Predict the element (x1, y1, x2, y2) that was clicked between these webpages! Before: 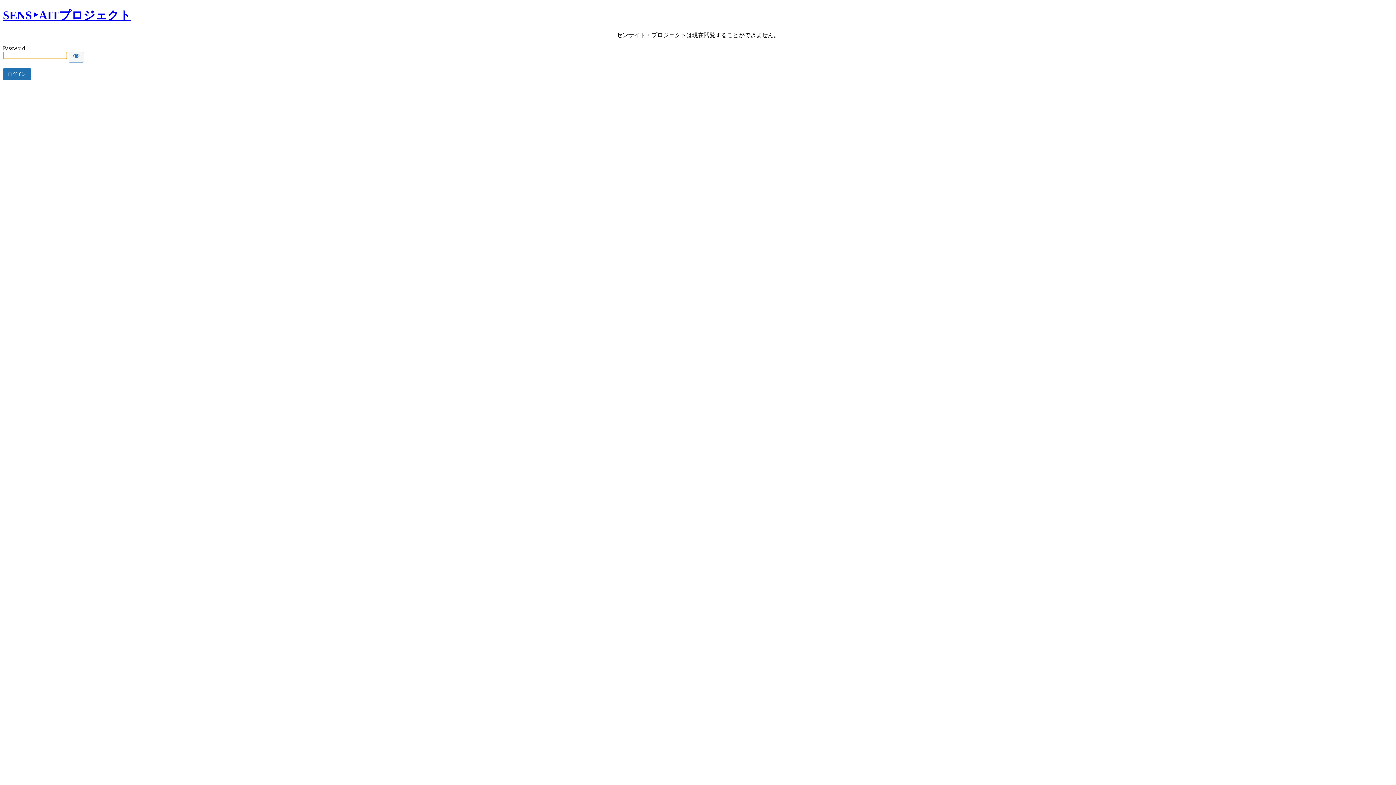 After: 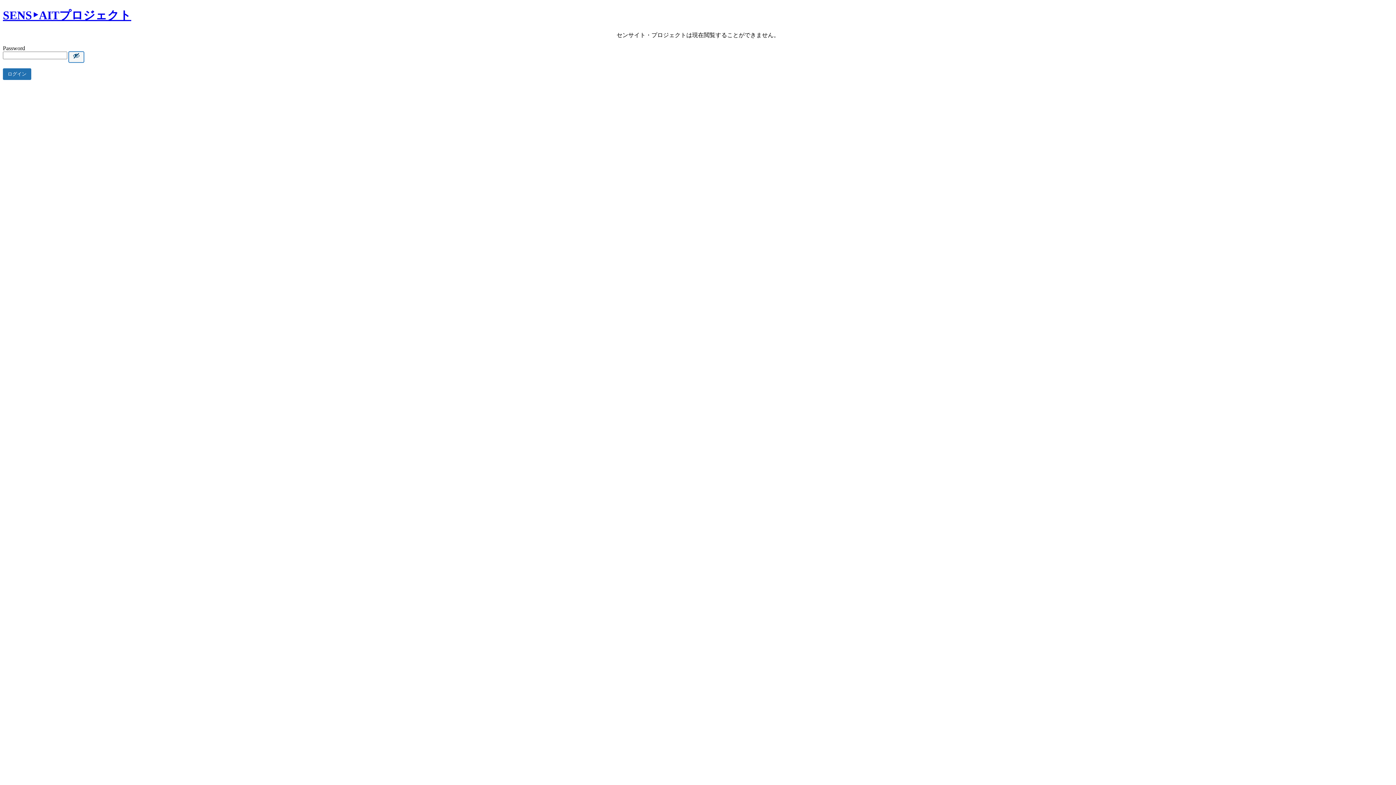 Action: bbox: (68, 51, 84, 62) label: Show password